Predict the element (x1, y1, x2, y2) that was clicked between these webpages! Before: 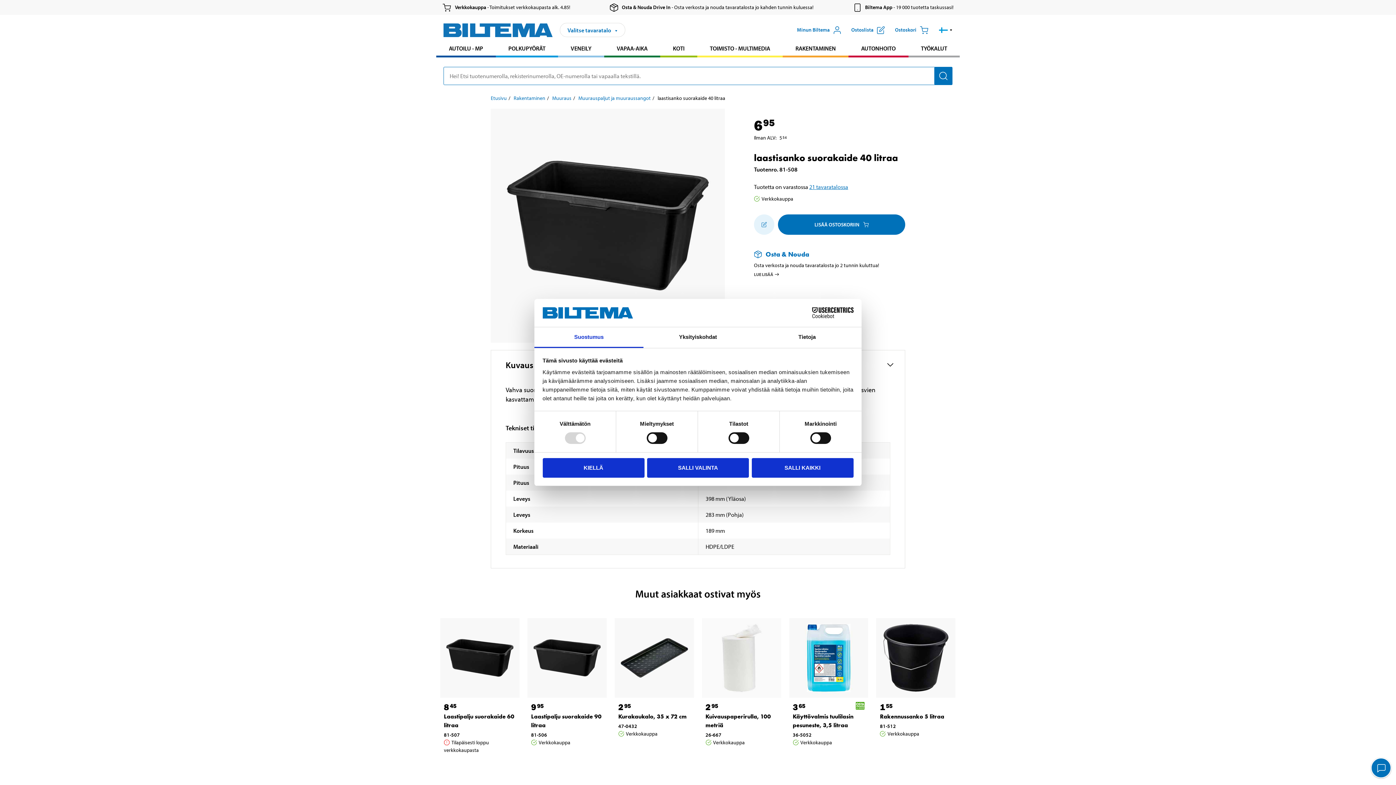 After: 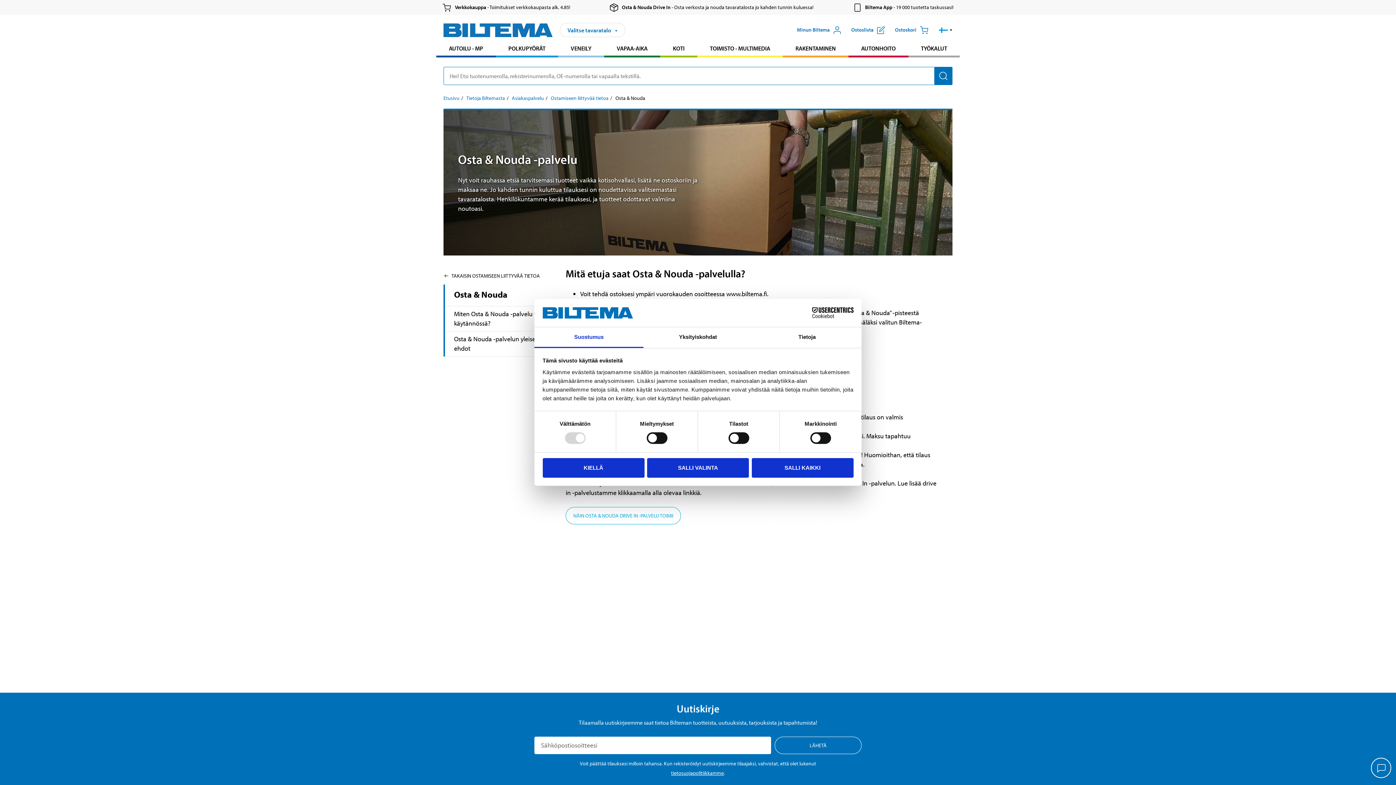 Action: bbox: (754, 271, 780, 277) label: Lue lisää Osta & Nouda -palvelusta